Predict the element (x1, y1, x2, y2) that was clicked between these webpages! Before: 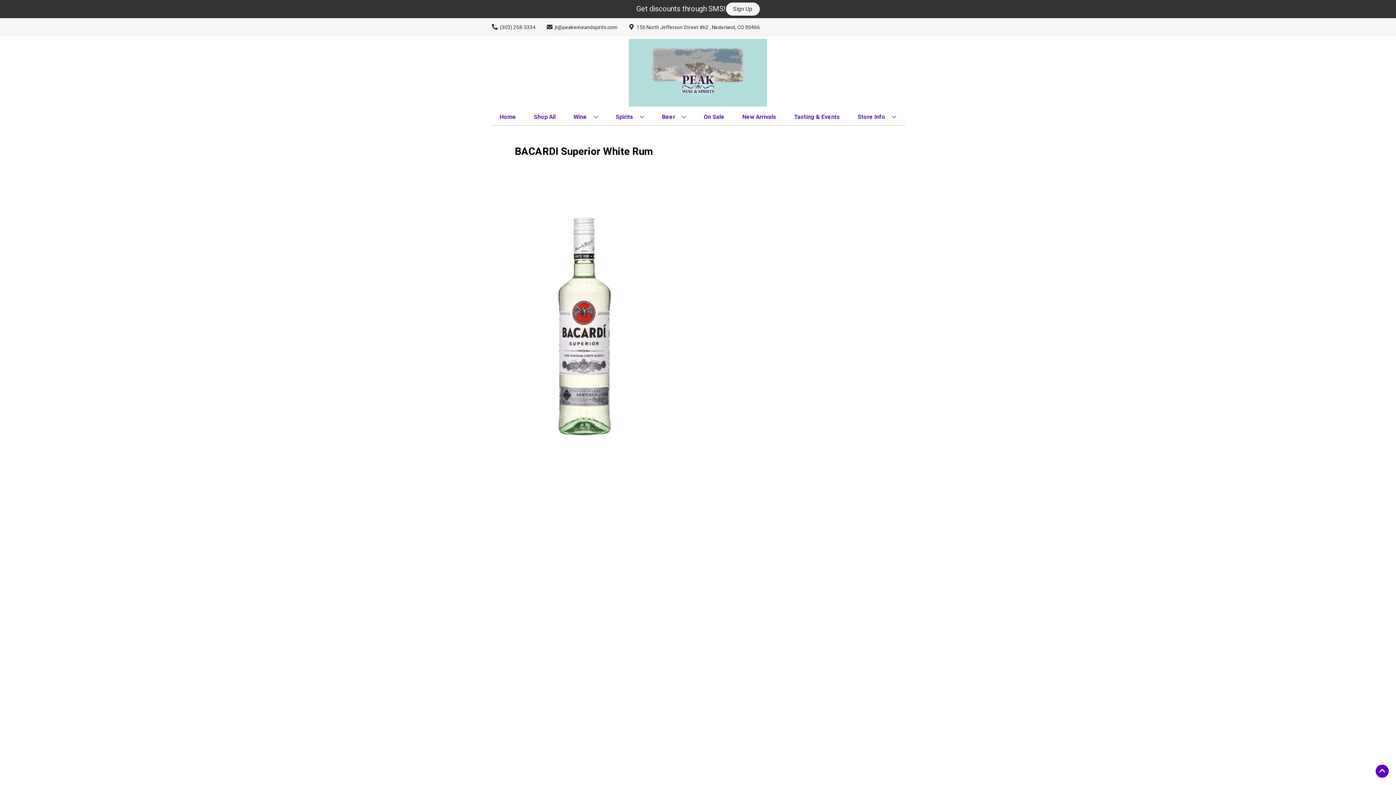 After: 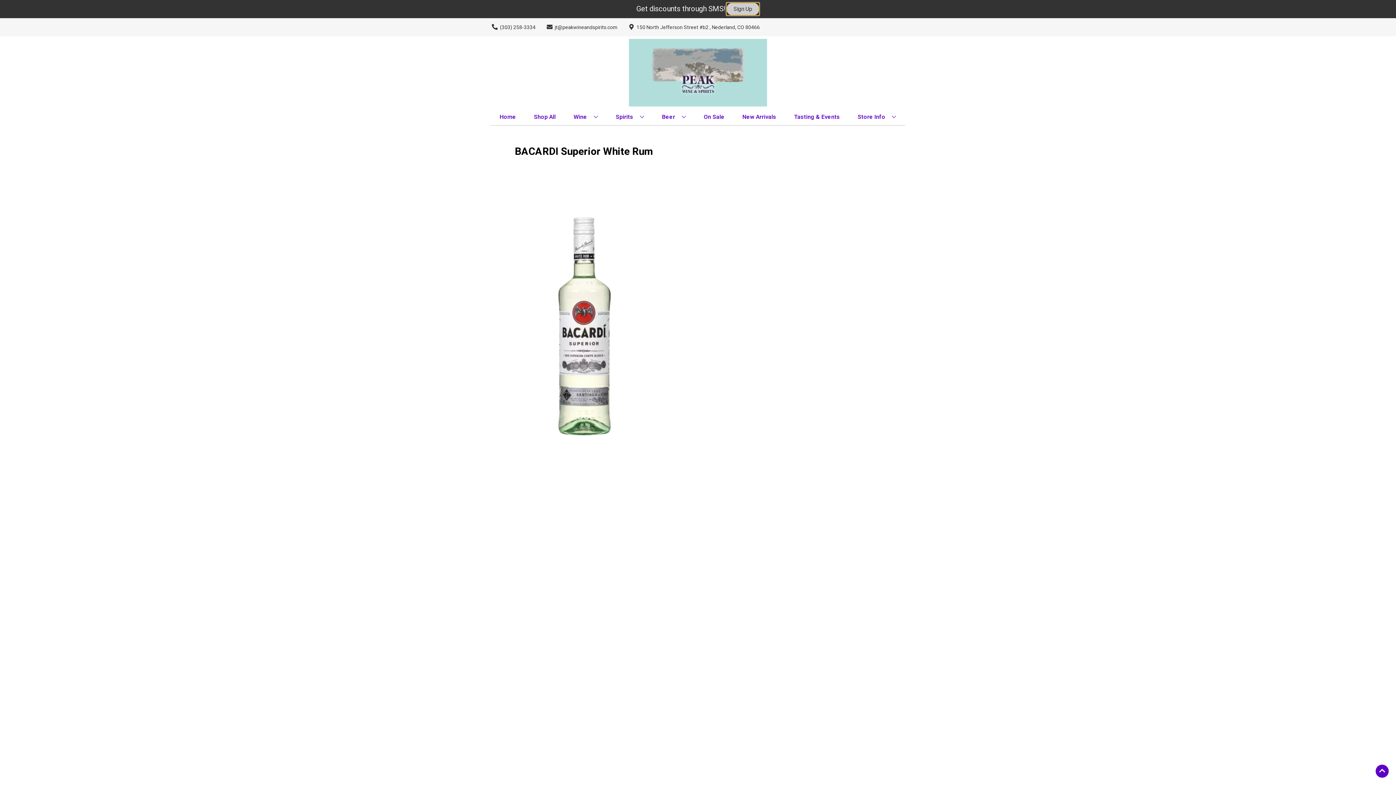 Action: label: Sign Up bbox: (726, 2, 759, 15)